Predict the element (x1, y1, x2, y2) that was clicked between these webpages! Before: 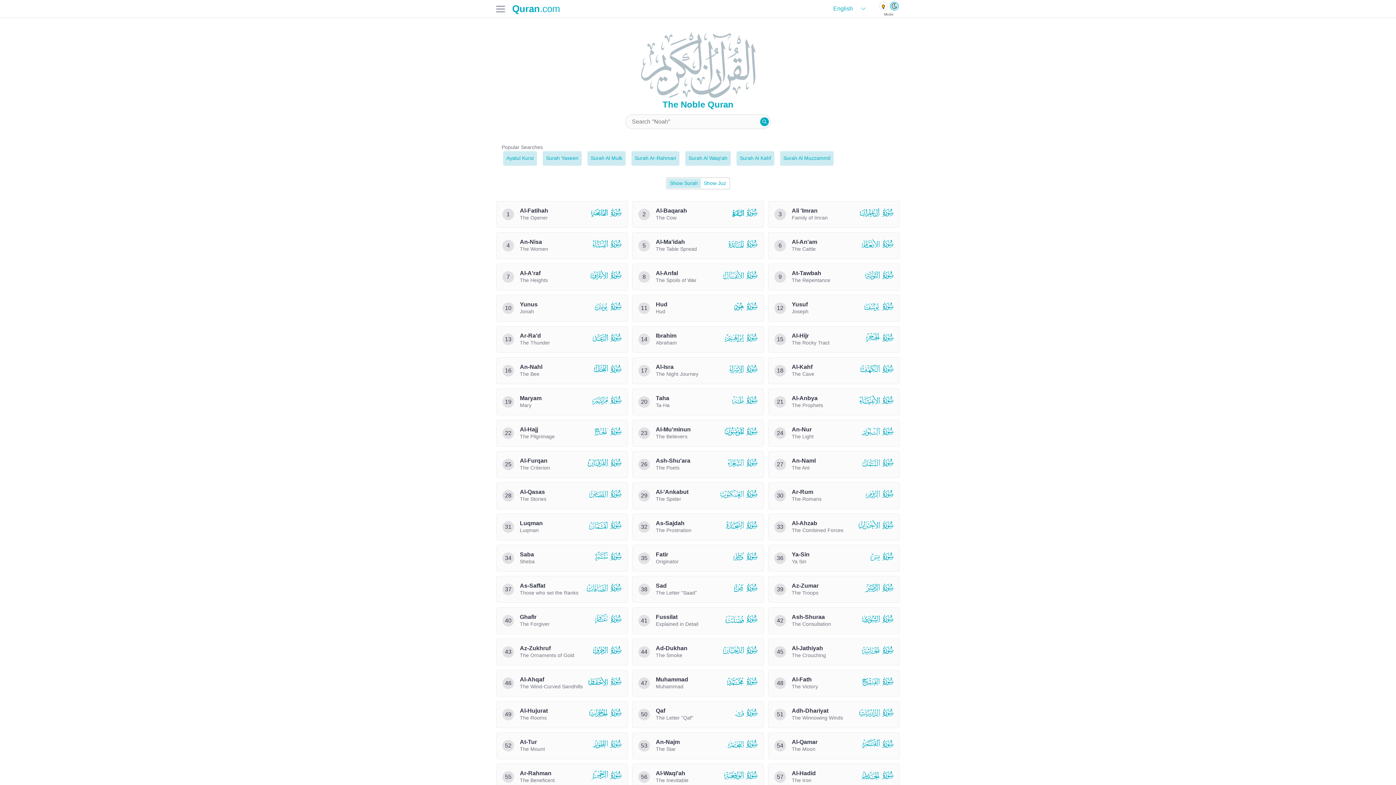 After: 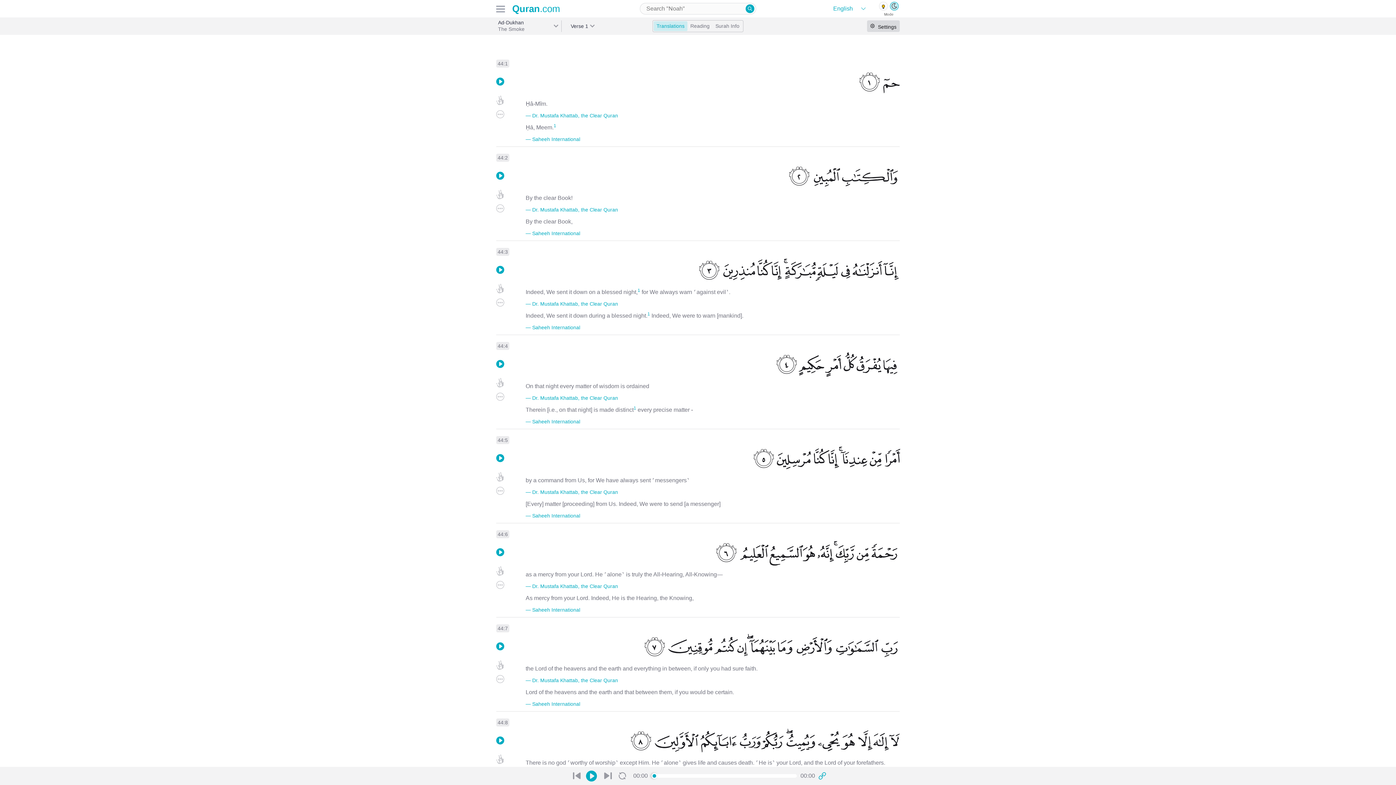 Action: bbox: (632, 638, 764, 665) label: 44
Ad-Dukhan

The Smoke

 